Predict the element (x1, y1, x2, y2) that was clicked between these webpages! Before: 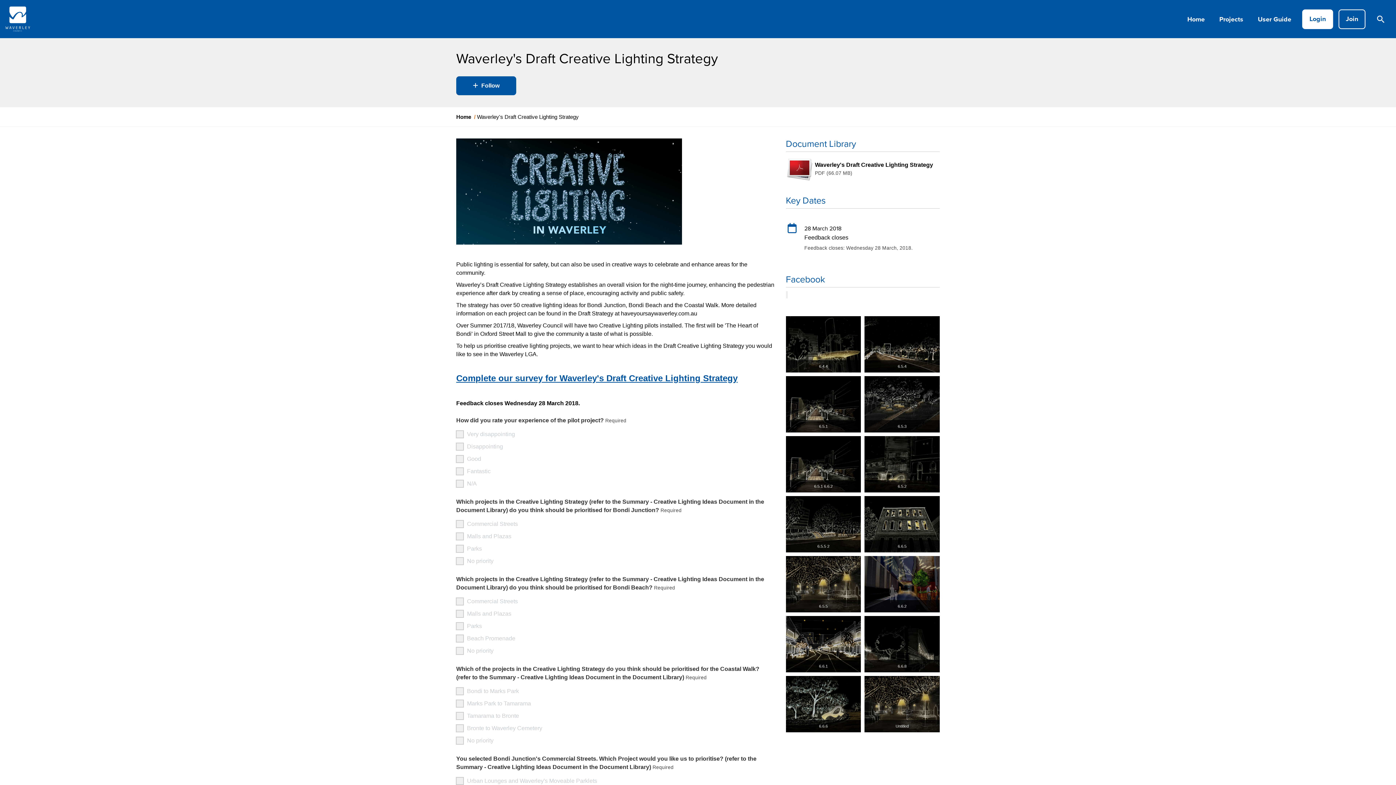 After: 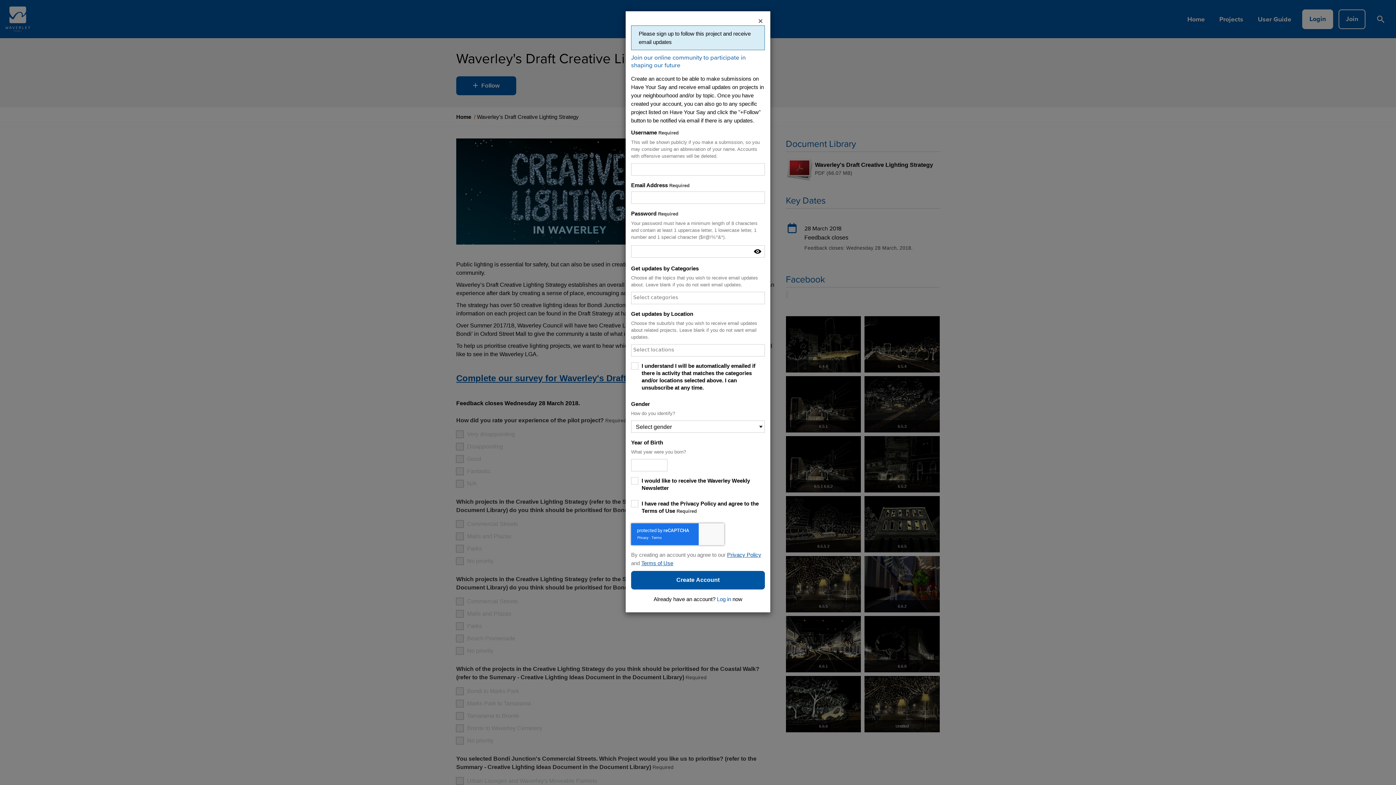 Action: label:   Follow bbox: (456, 76, 516, 95)